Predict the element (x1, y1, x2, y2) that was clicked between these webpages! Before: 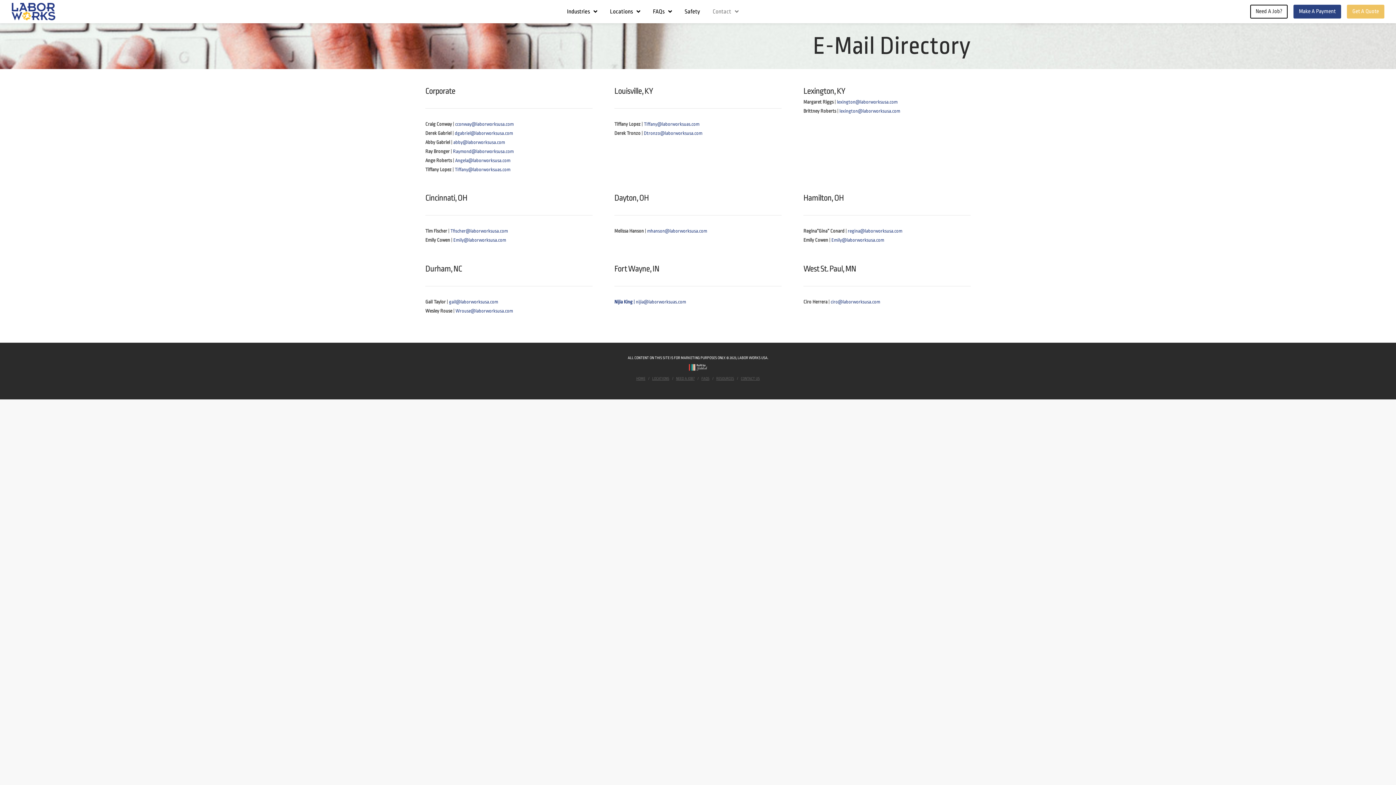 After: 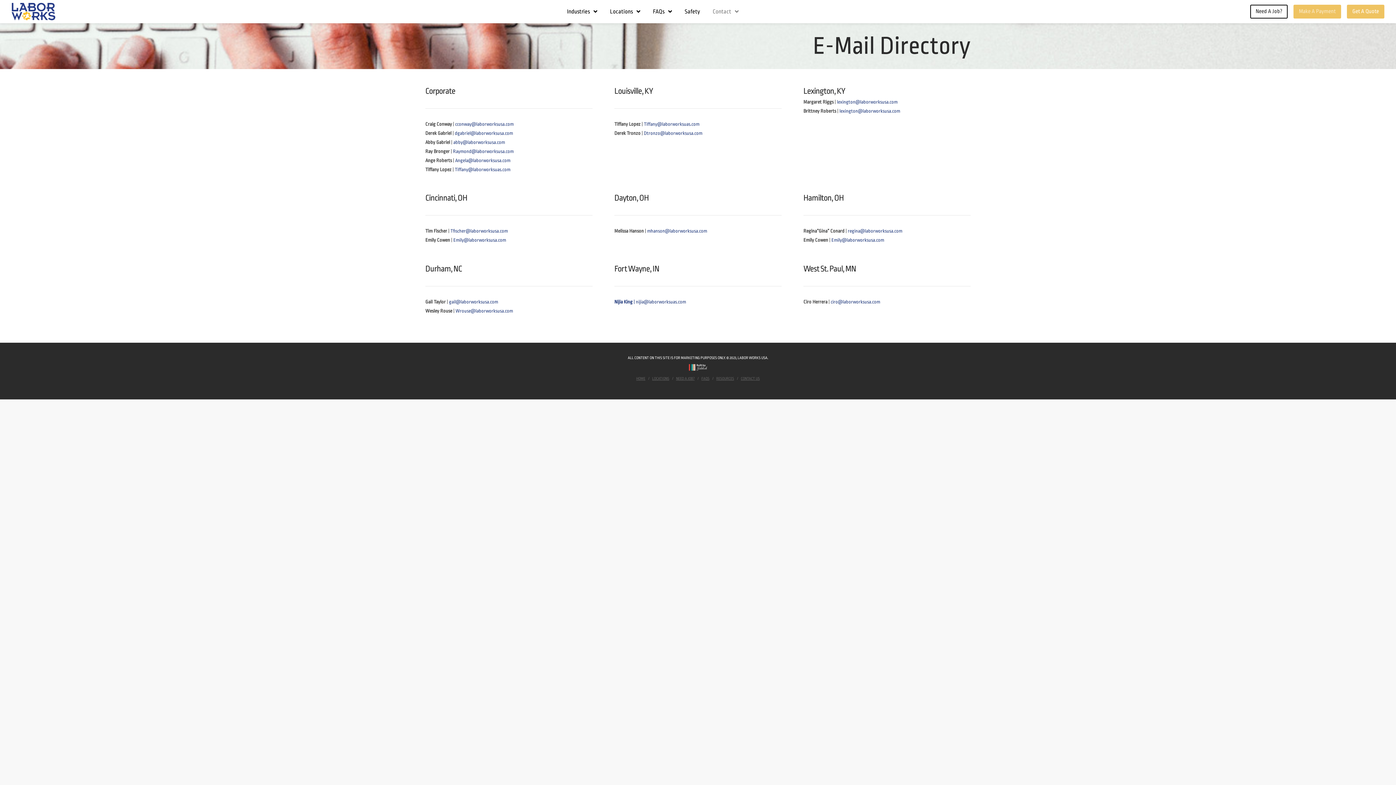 Action: label: Make A Payment bbox: (1293, 4, 1341, 18)